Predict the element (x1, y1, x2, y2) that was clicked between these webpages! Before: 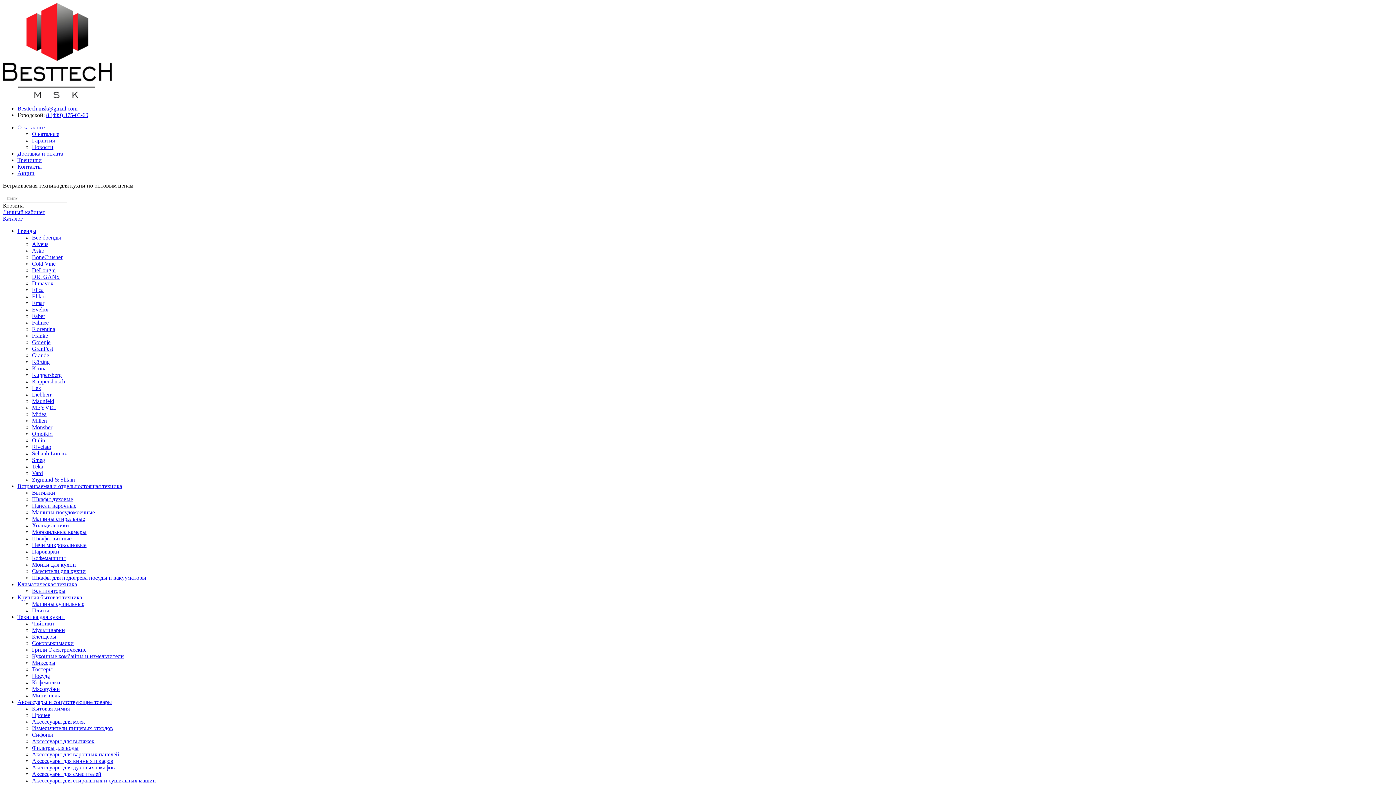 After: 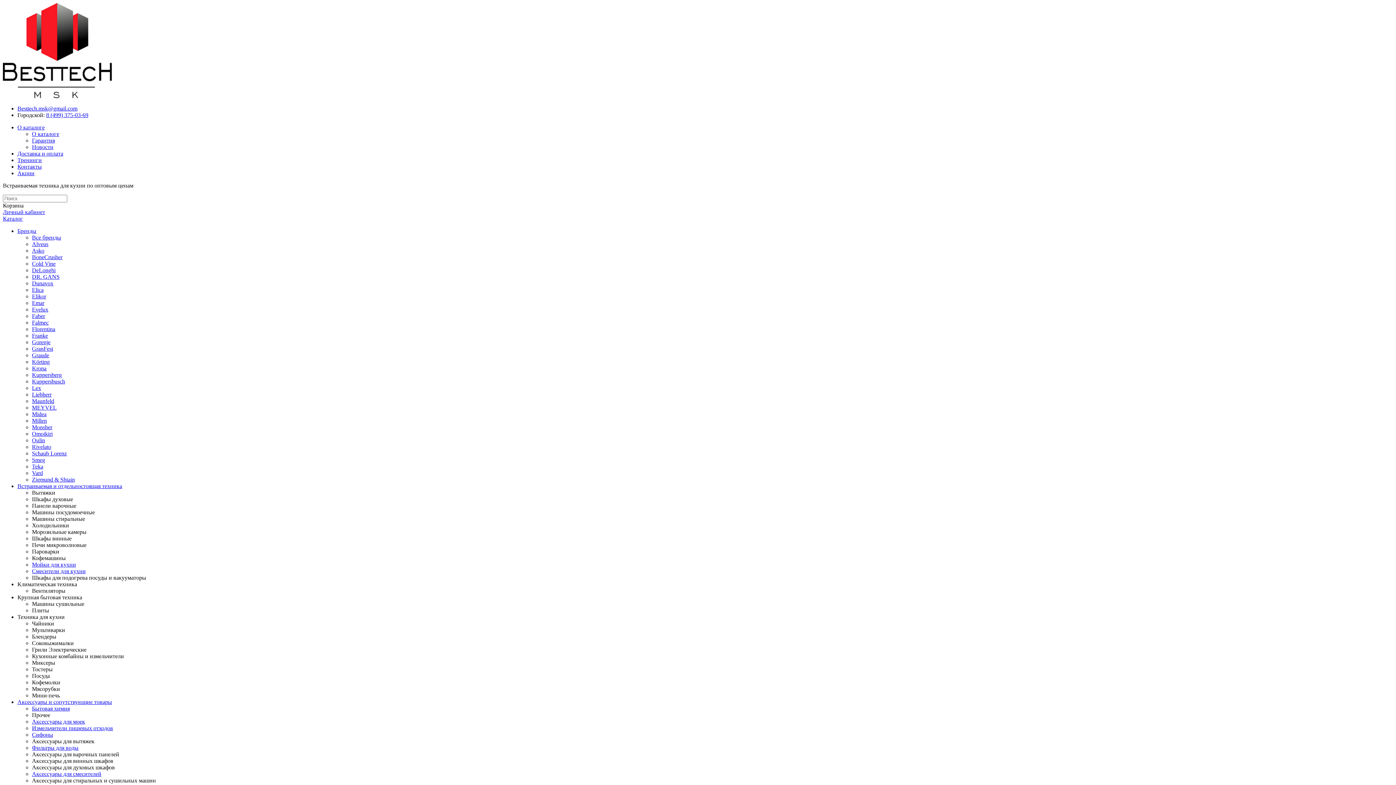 Action: label: Omoikiri bbox: (32, 430, 52, 437)